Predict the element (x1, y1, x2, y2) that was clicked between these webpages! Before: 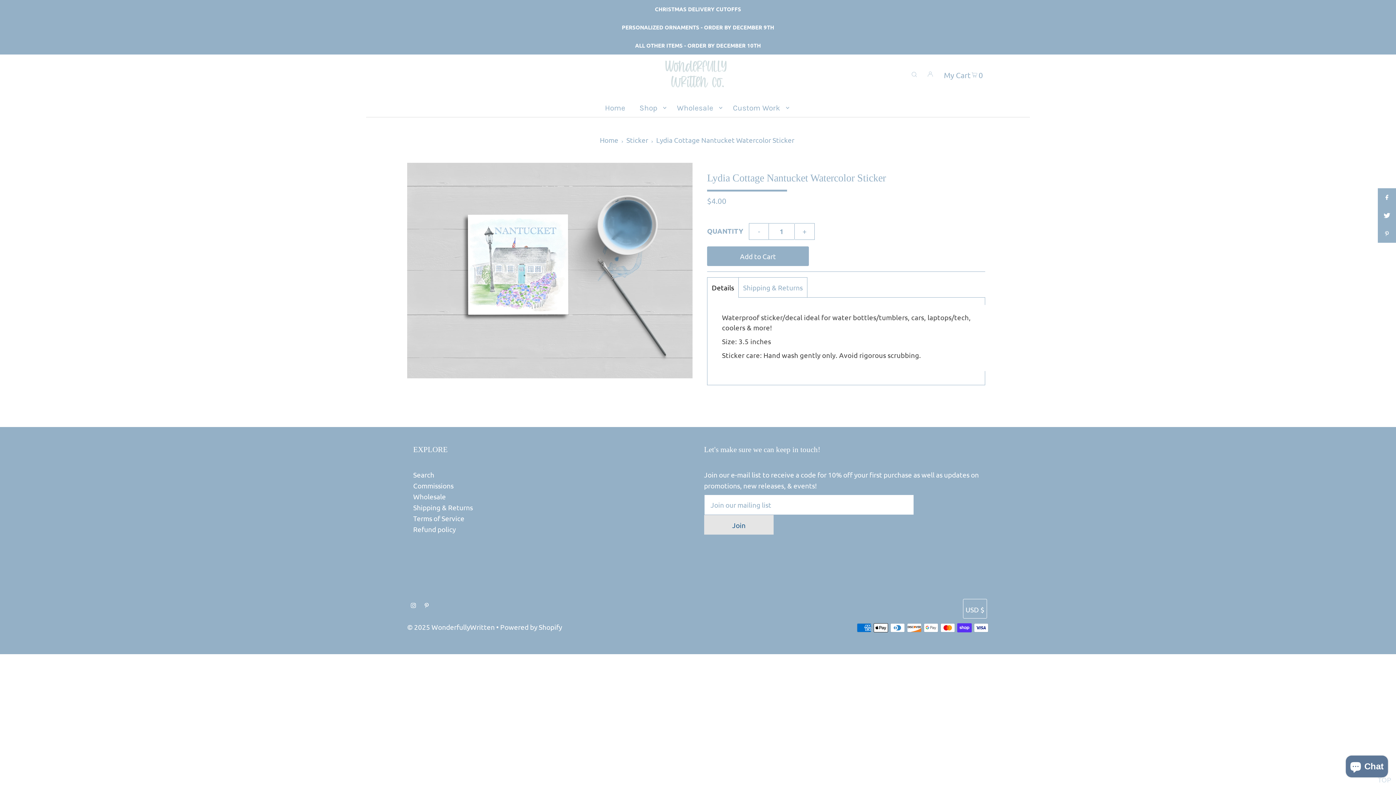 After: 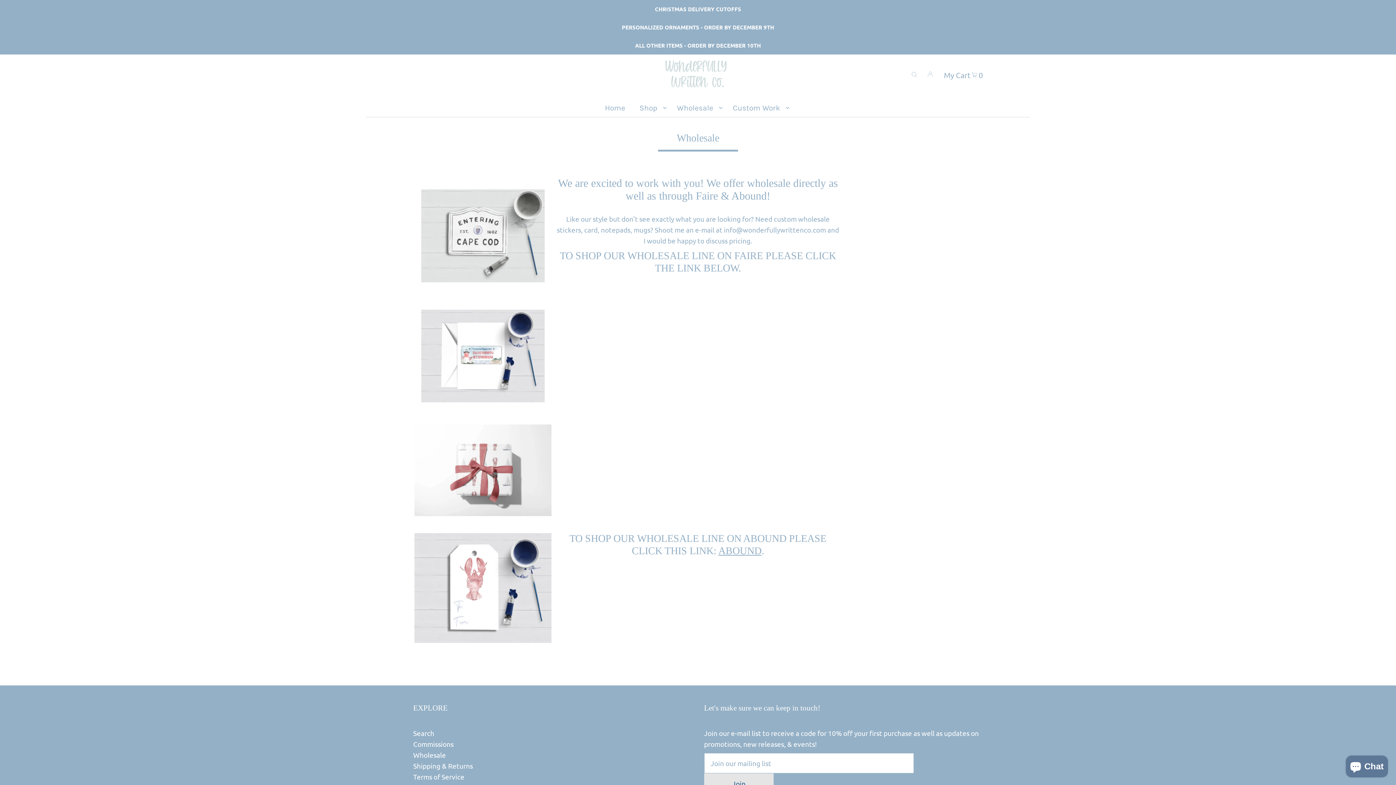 Action: label: Wholesale bbox: (413, 492, 446, 501)